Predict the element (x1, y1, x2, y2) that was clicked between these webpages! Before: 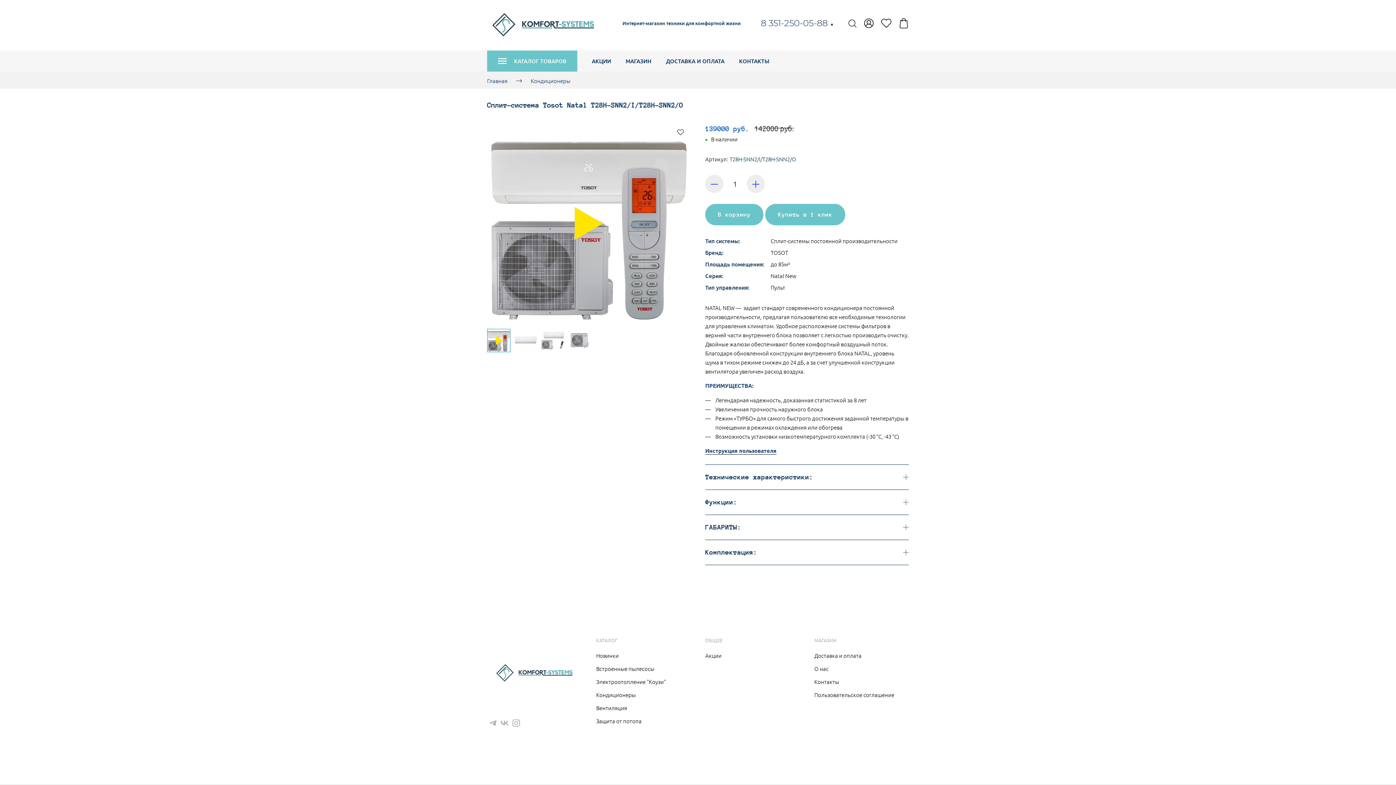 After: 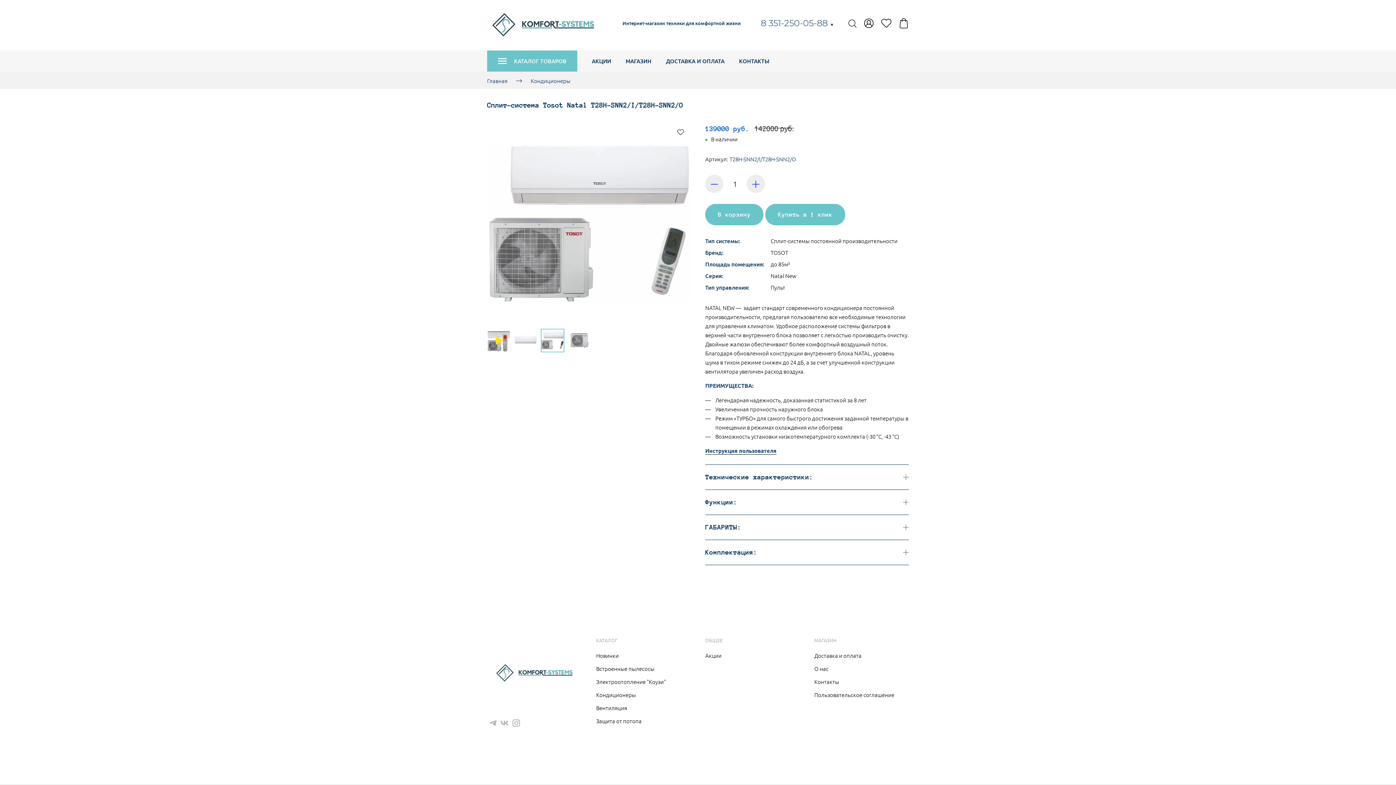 Action: bbox: (541, 329, 564, 352)